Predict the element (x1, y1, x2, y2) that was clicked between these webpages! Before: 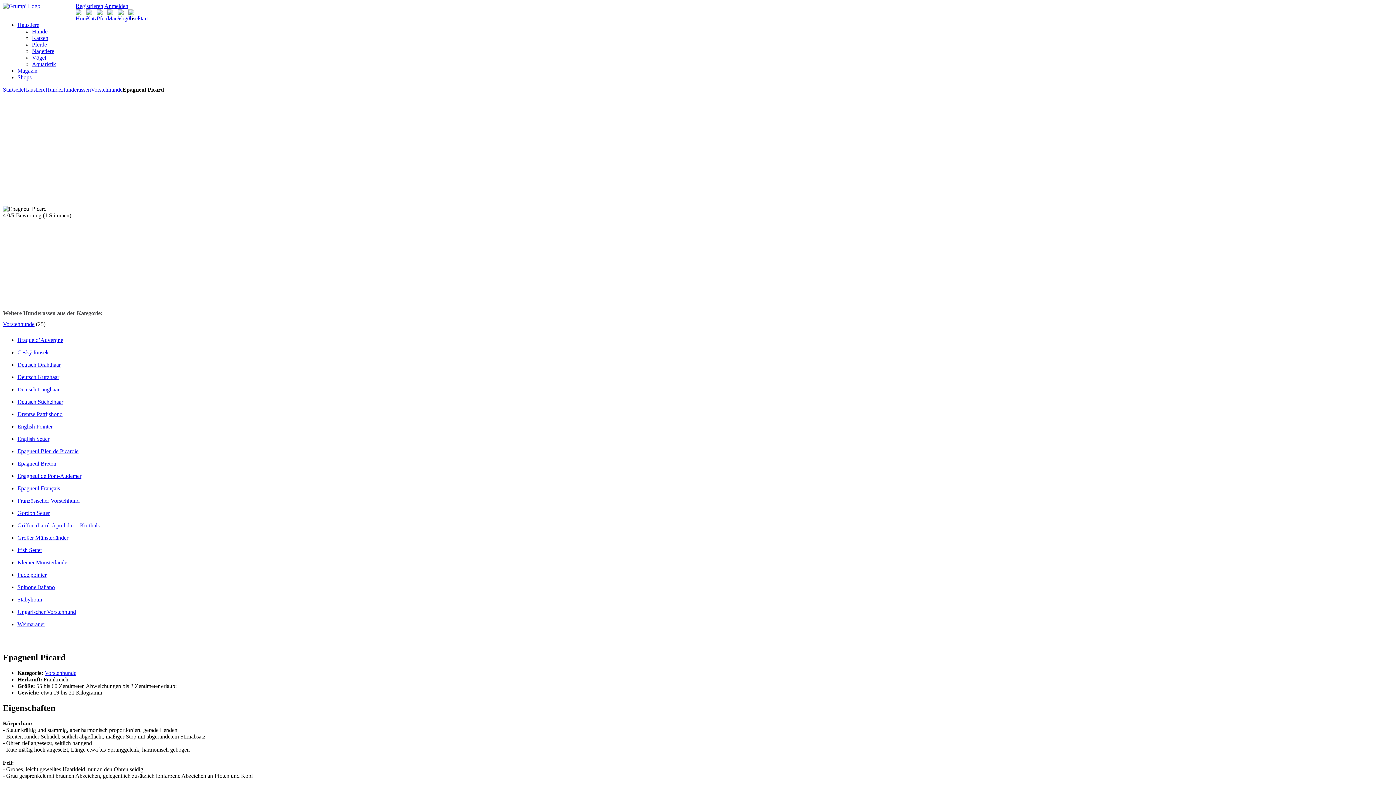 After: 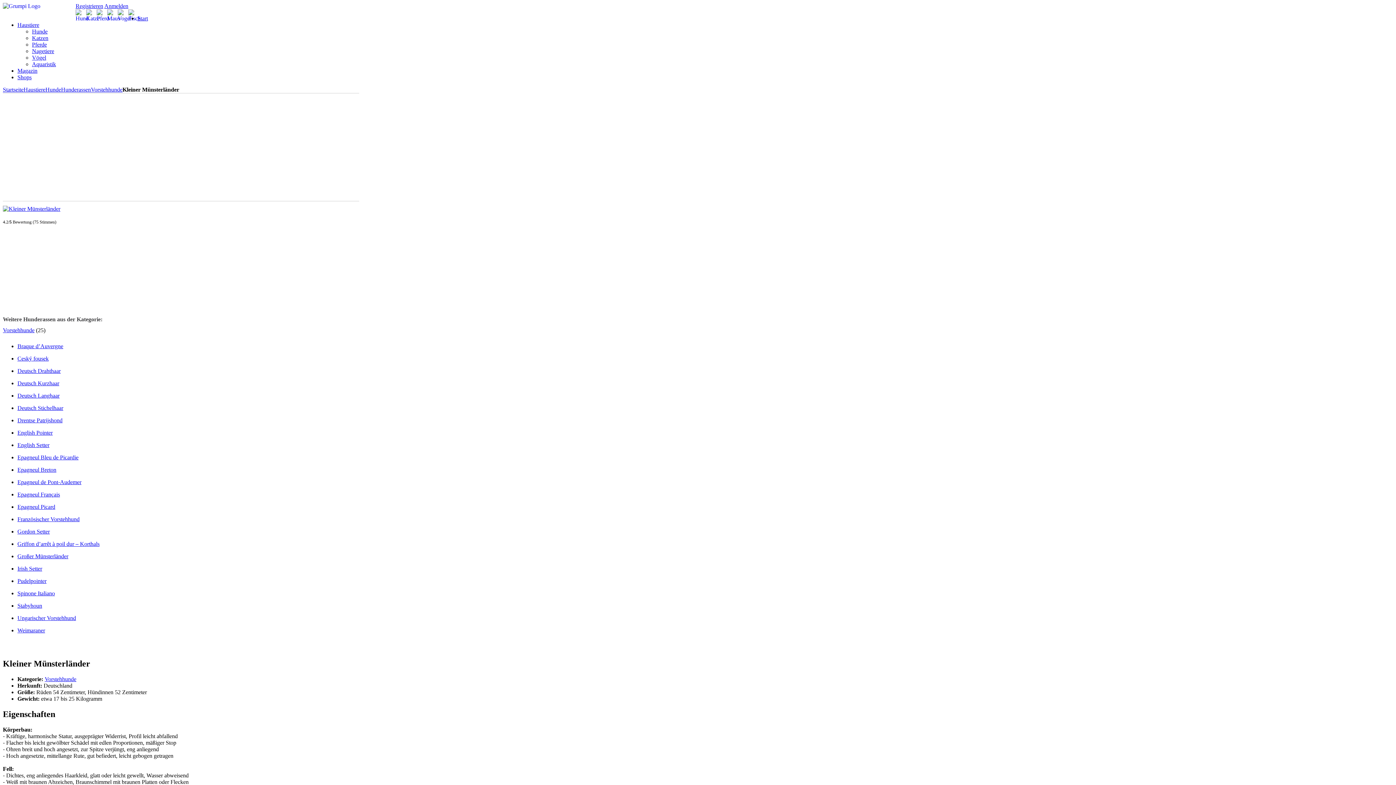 Action: bbox: (17, 559, 69, 565) label: Kleiner Münsterländer